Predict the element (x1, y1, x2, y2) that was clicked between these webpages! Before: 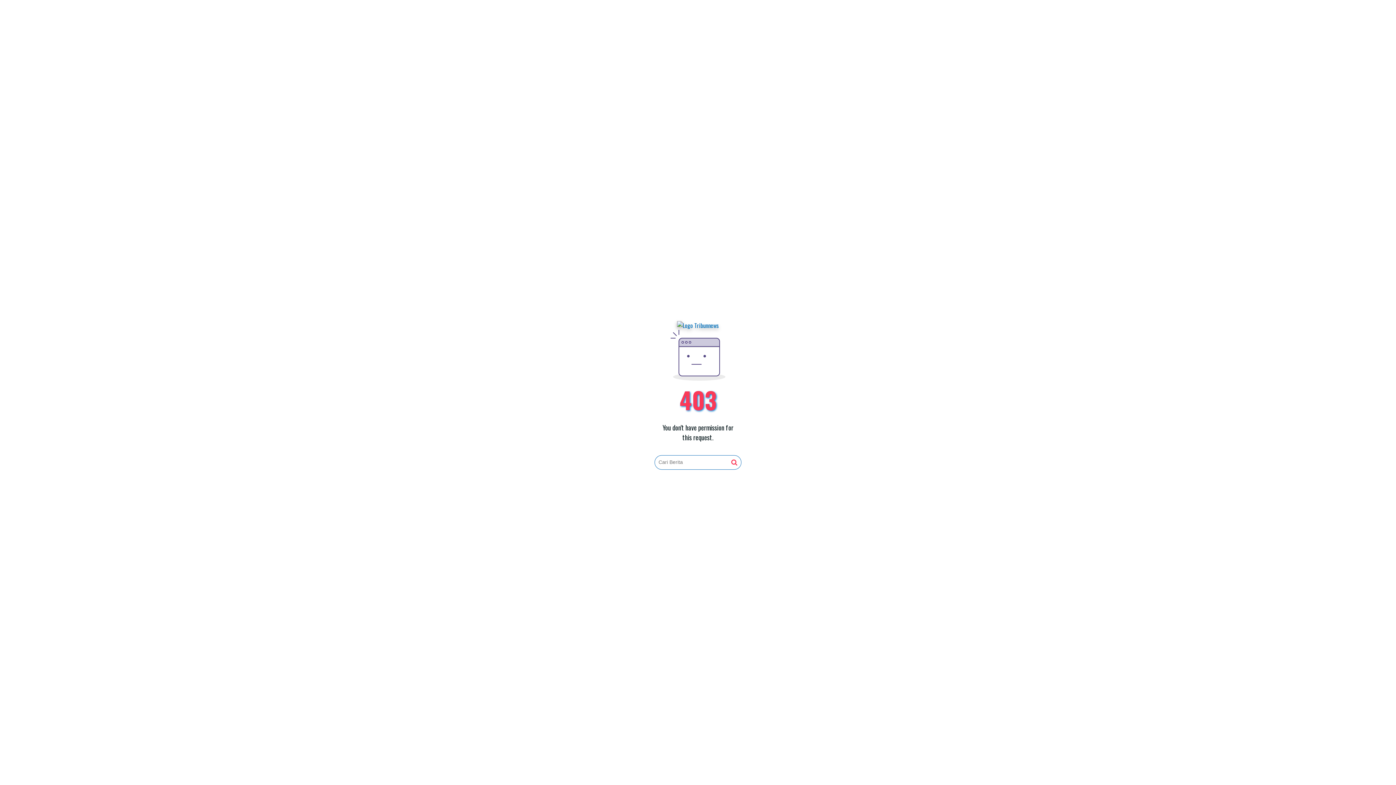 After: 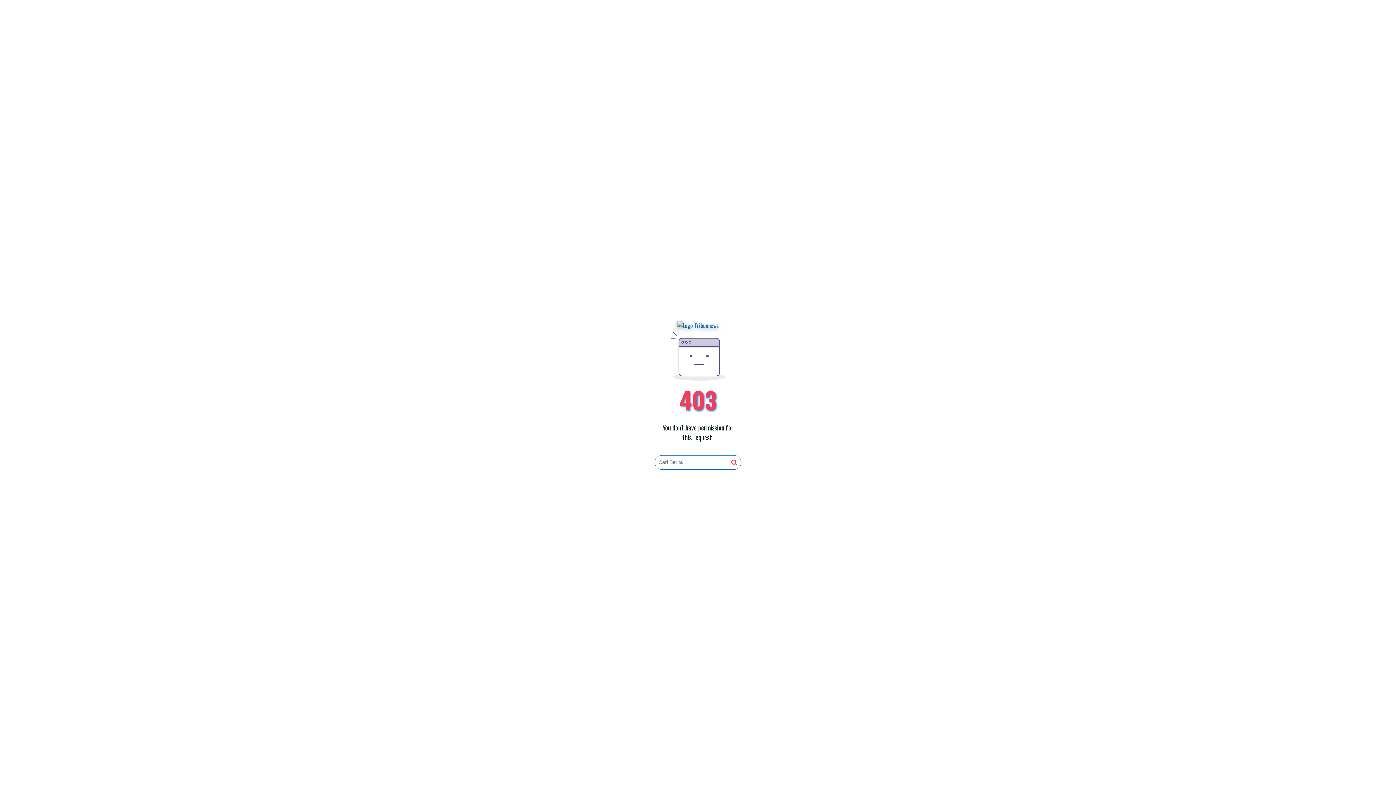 Action: bbox: (677, 321, 719, 330)